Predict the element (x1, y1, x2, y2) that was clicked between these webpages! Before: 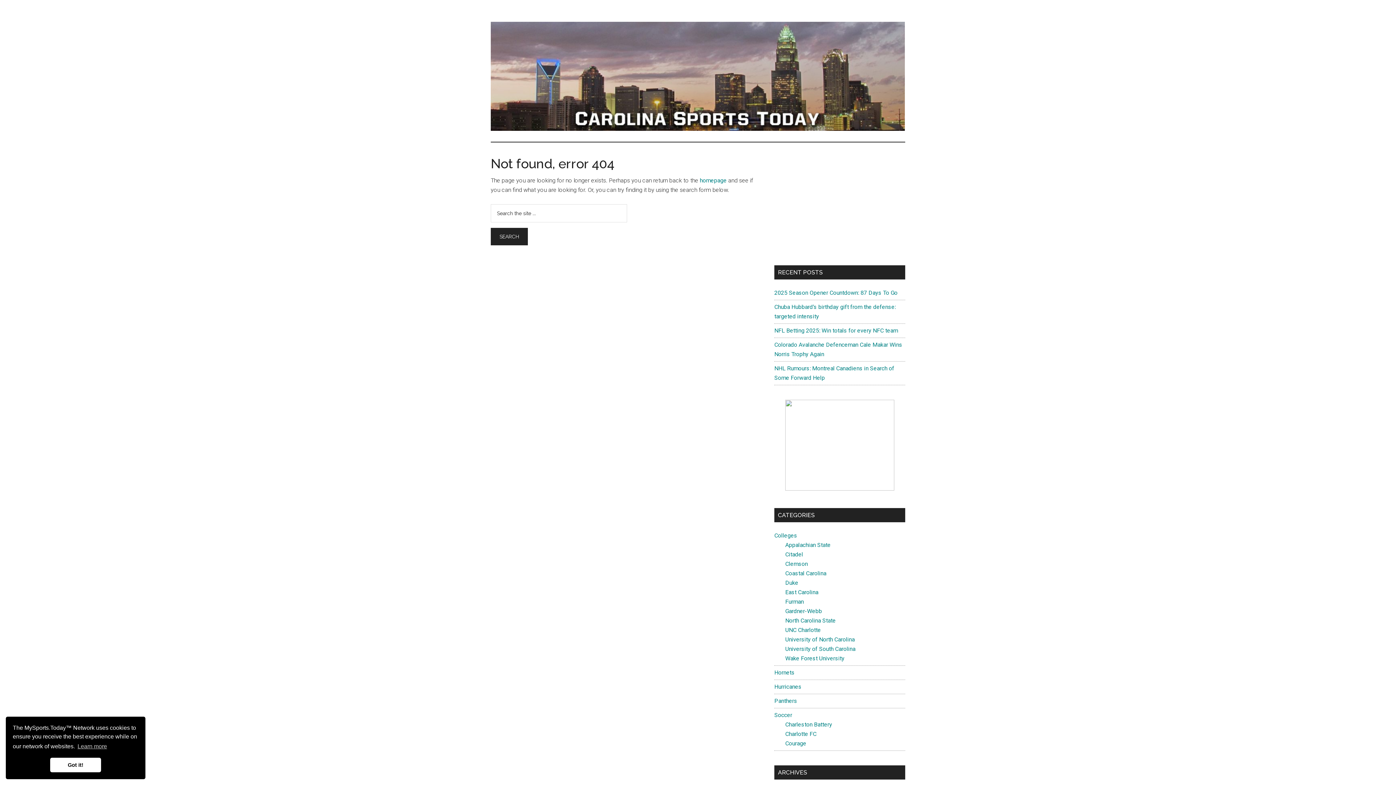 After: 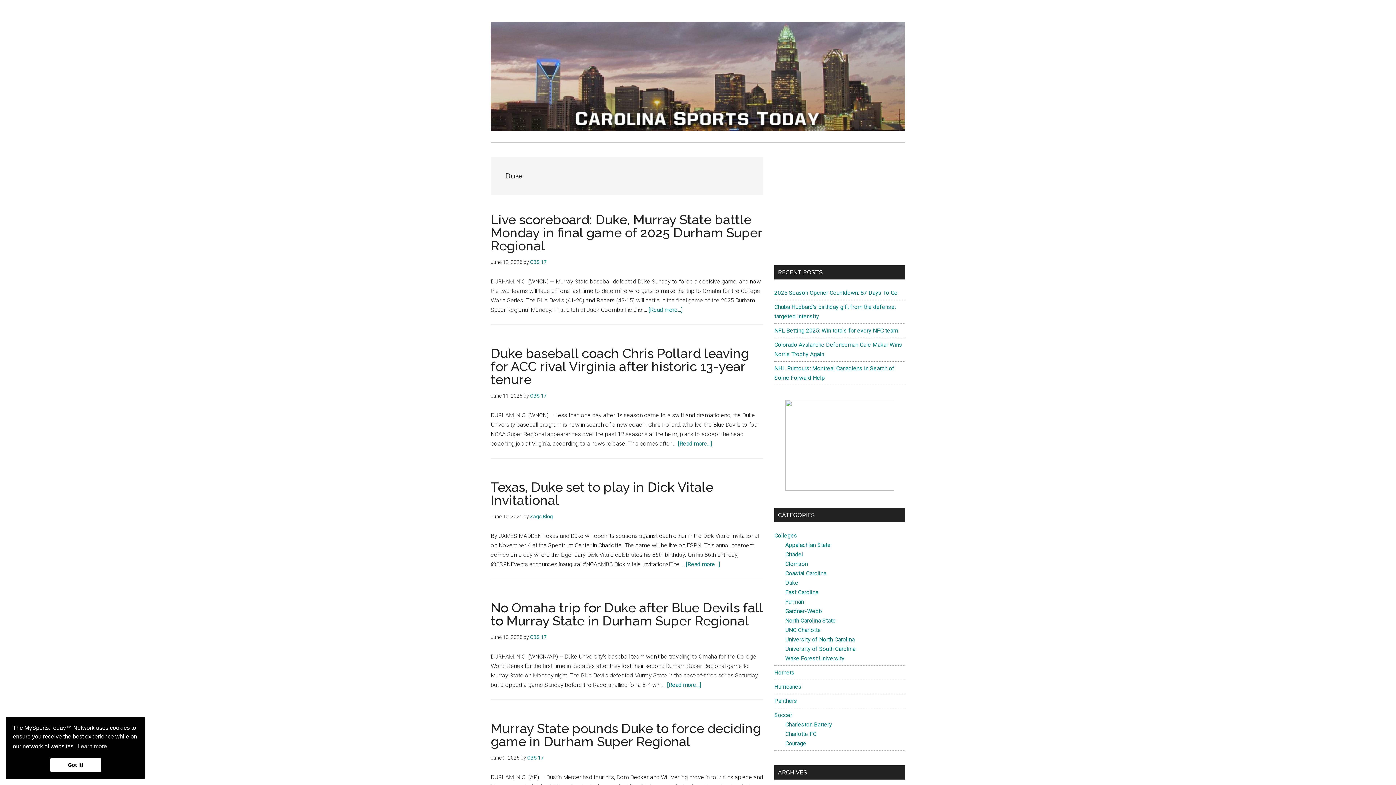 Action: label: Duke bbox: (785, 579, 798, 586)